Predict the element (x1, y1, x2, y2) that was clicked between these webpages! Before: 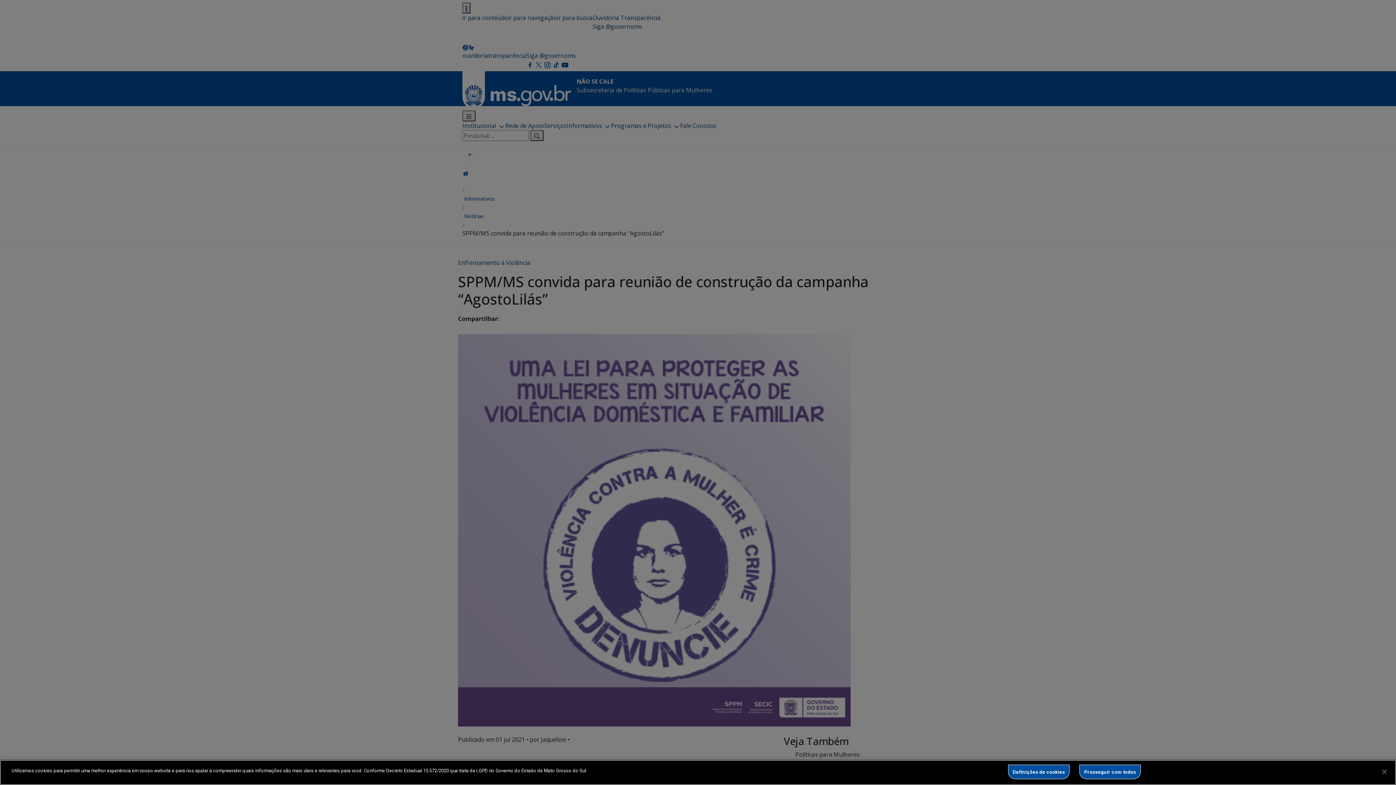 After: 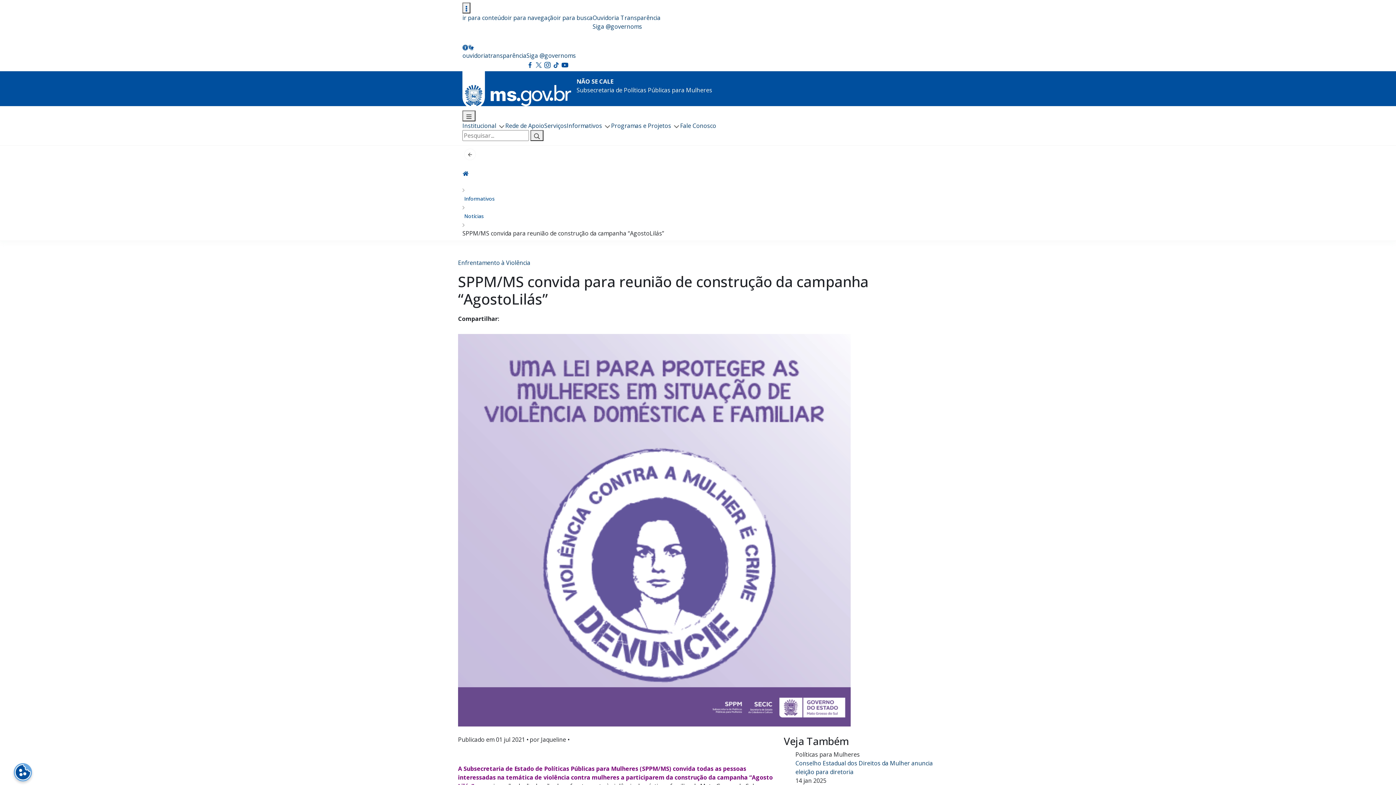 Action: bbox: (1376, 764, 1392, 780) label: Fechar